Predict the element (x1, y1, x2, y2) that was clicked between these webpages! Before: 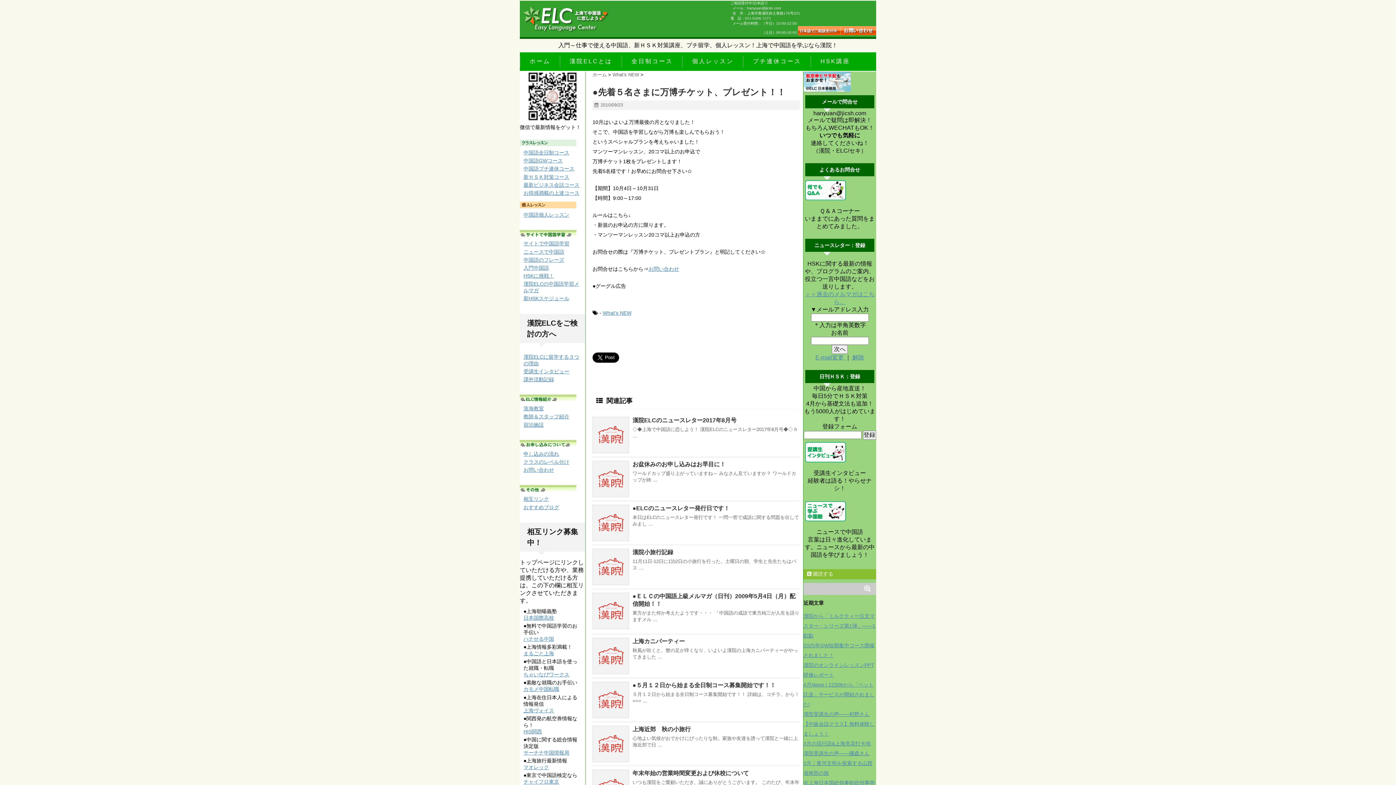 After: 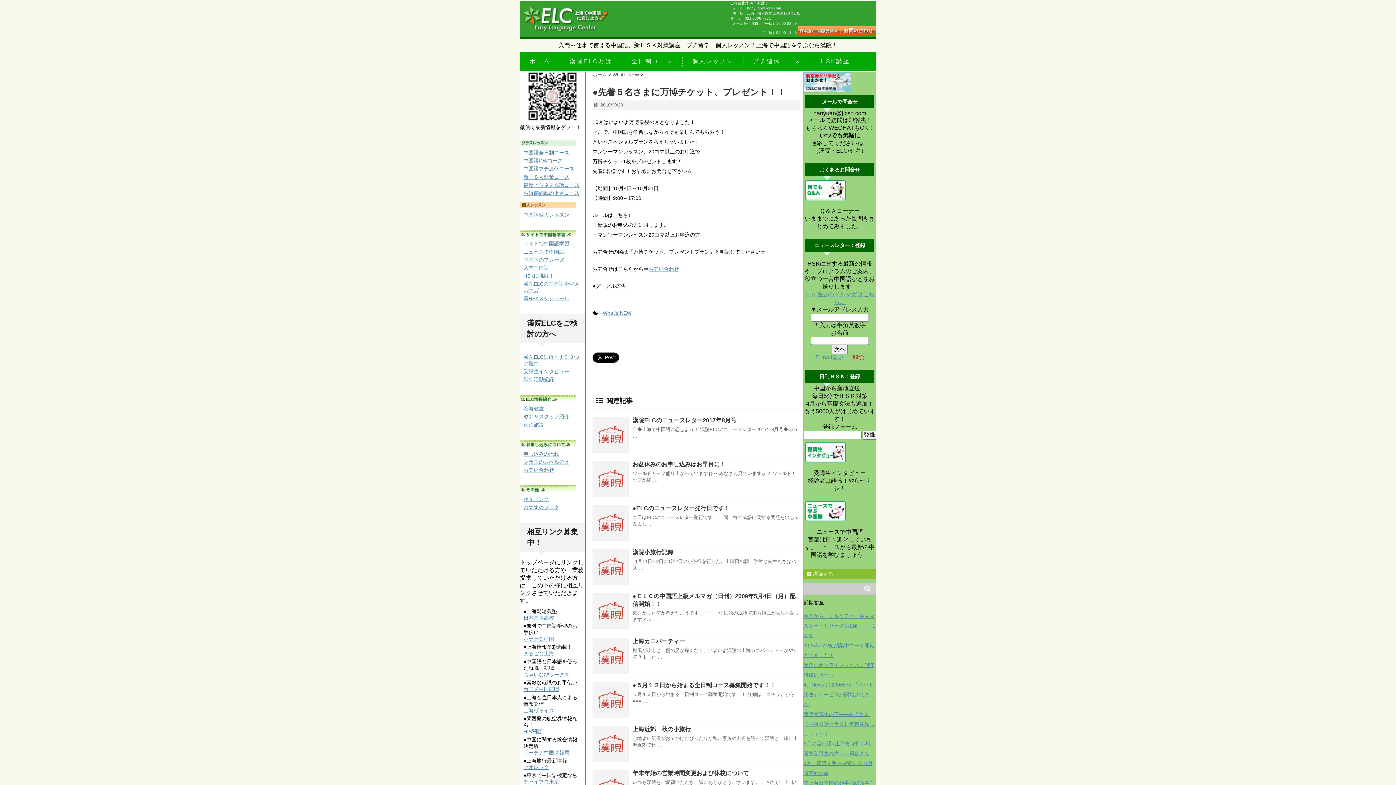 Action: label:  解除 bbox: (851, 354, 864, 360)